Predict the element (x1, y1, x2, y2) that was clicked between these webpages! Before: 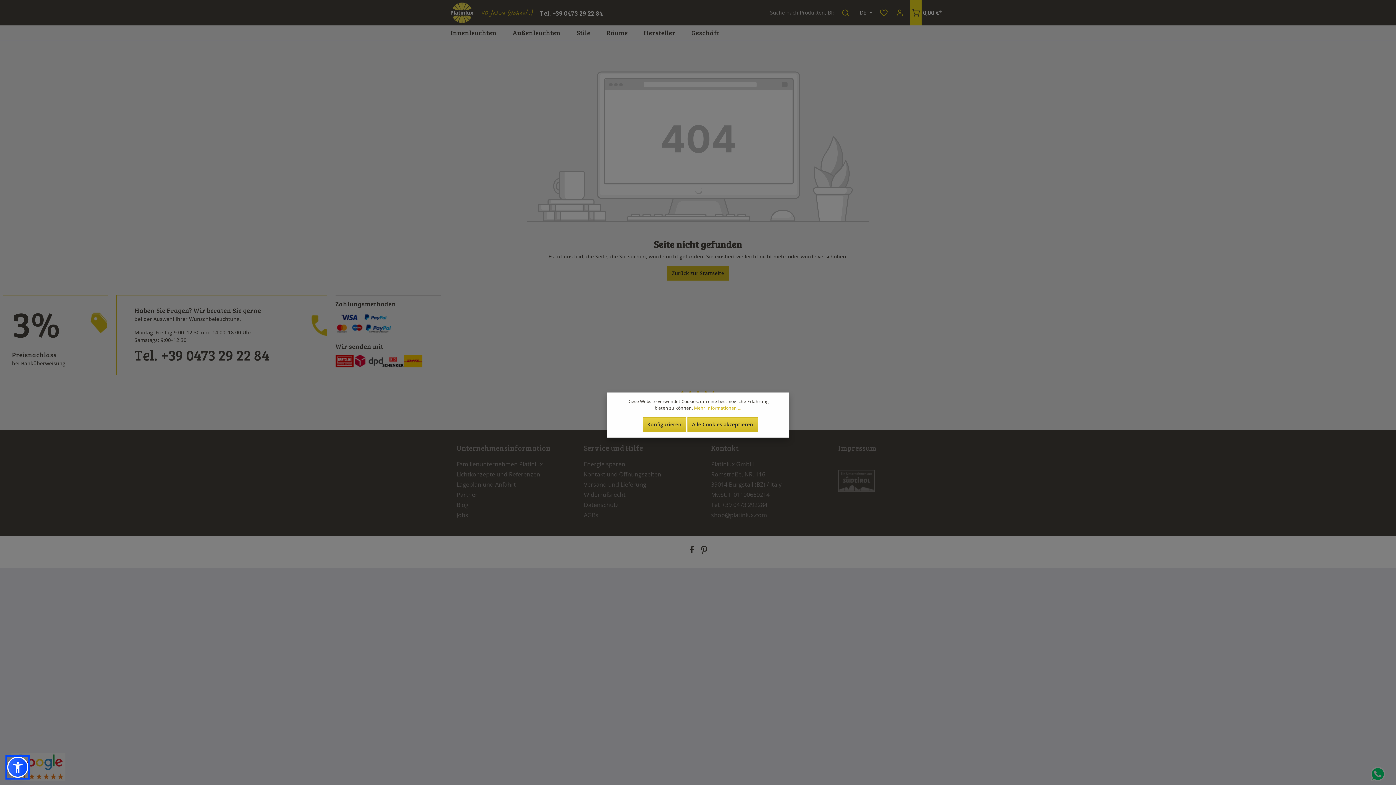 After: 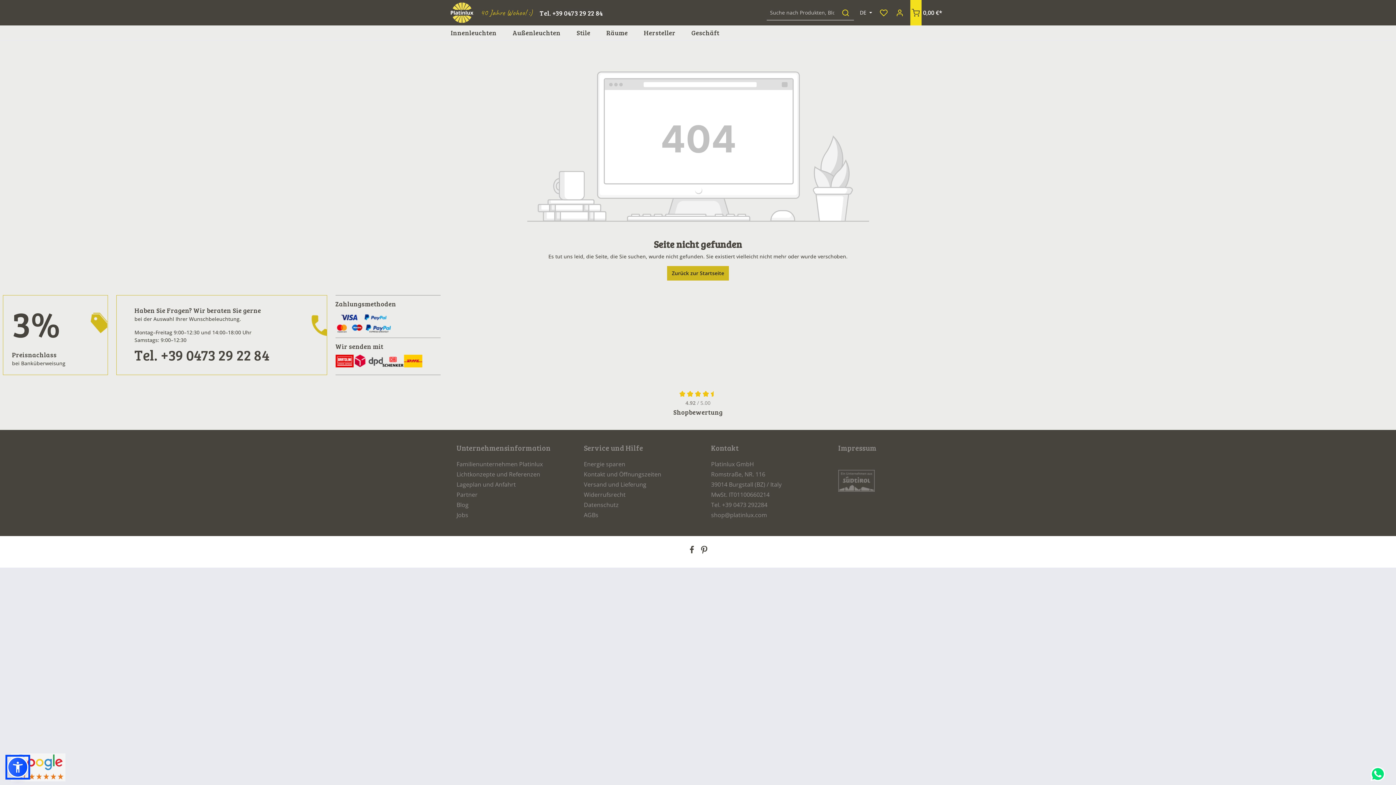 Action: bbox: (687, 417, 758, 432) label: Alle Cookies akzeptieren